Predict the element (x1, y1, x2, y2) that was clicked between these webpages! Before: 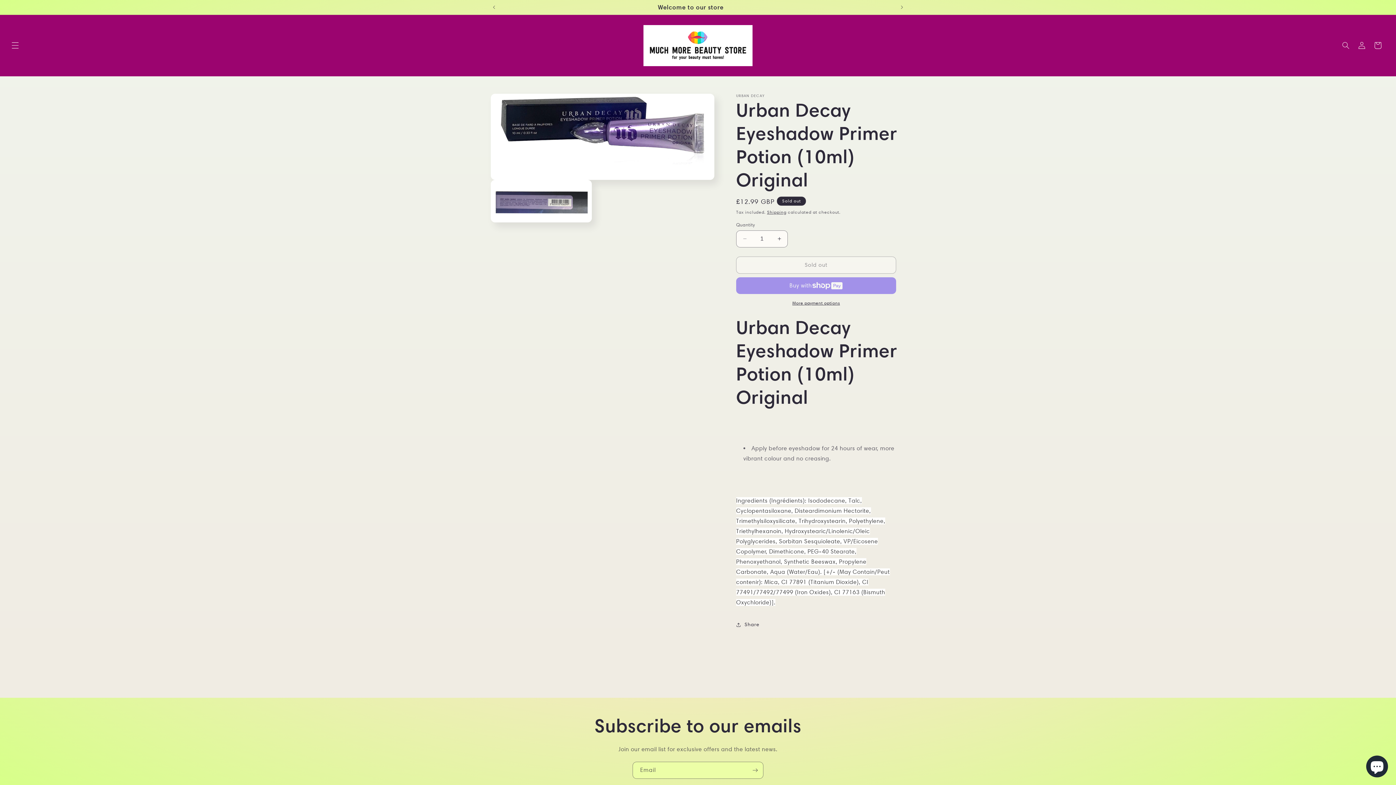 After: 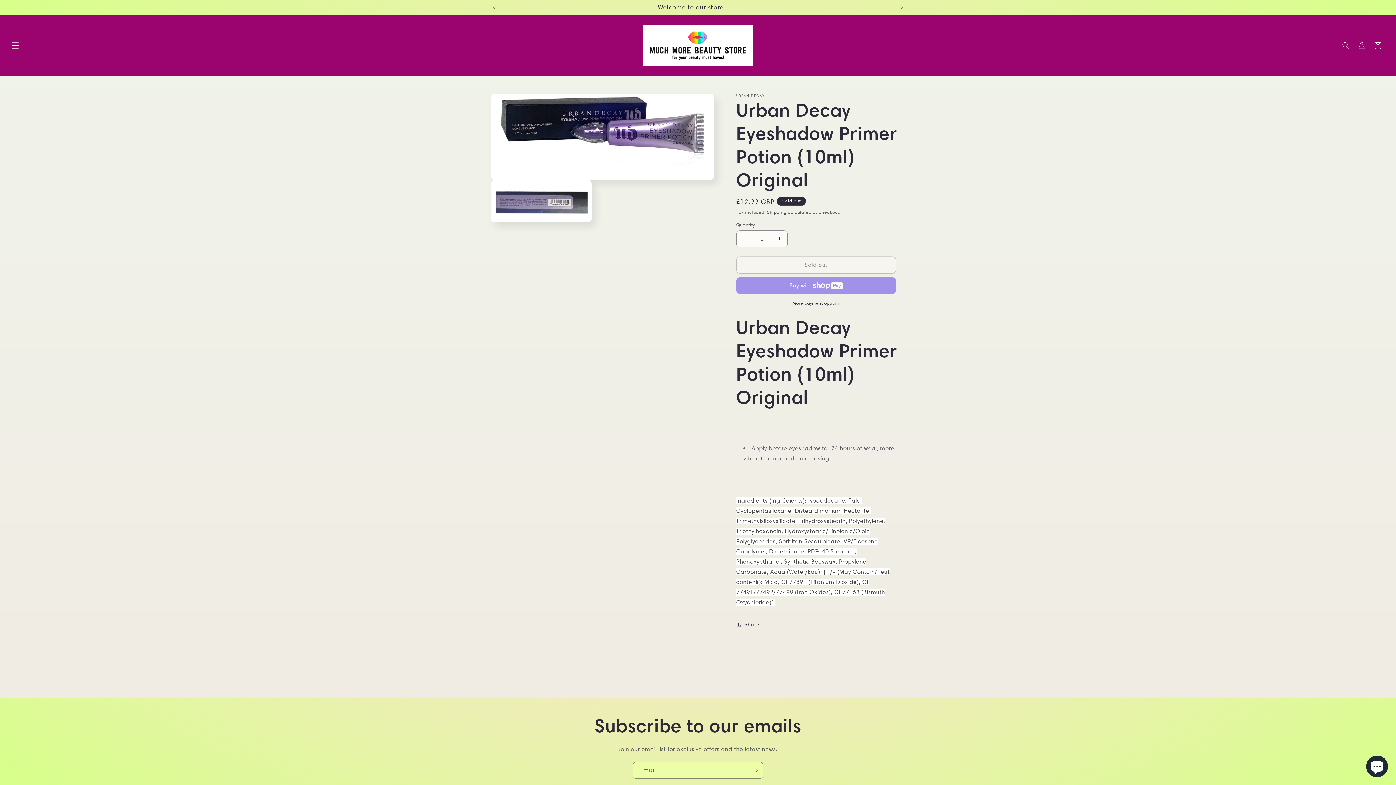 Action: bbox: (736, 299, 896, 306) label: More payment options